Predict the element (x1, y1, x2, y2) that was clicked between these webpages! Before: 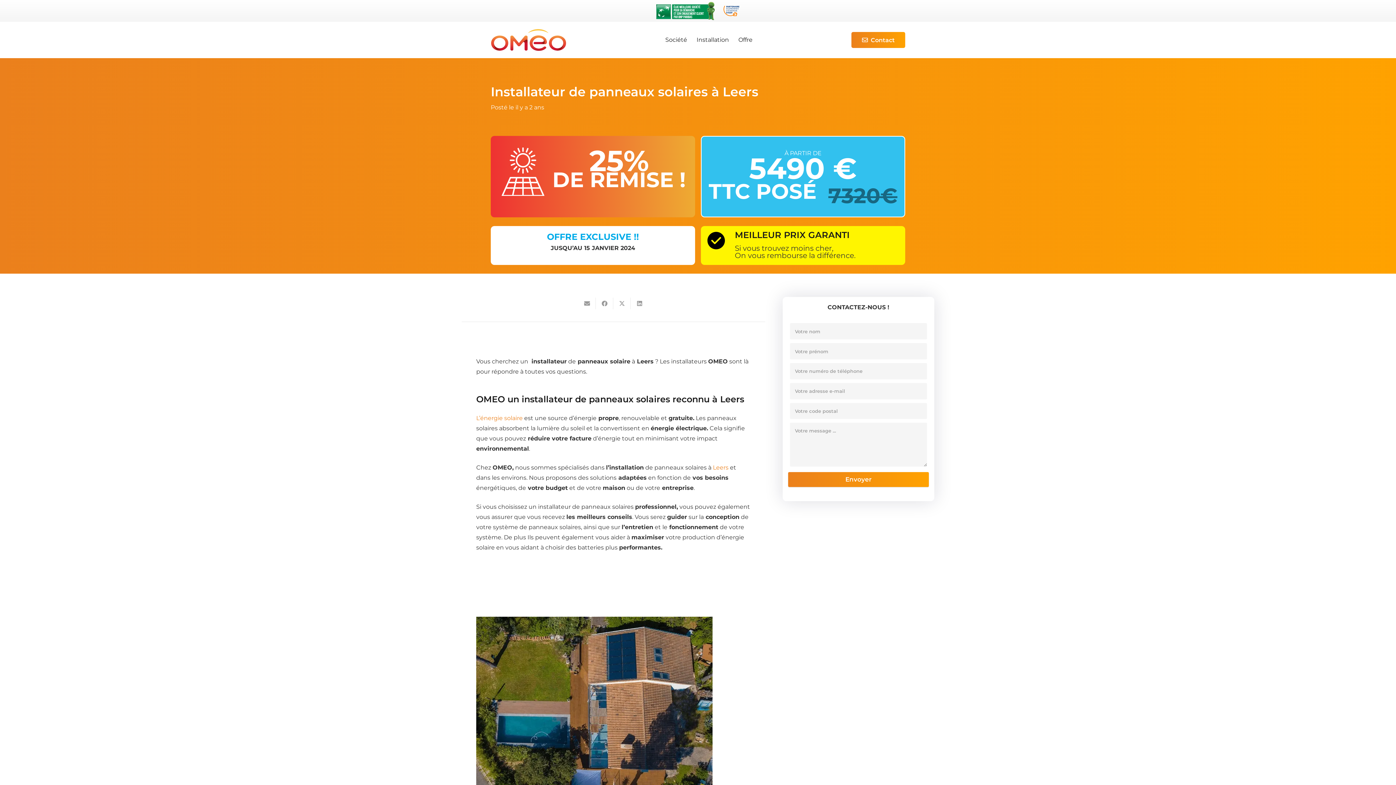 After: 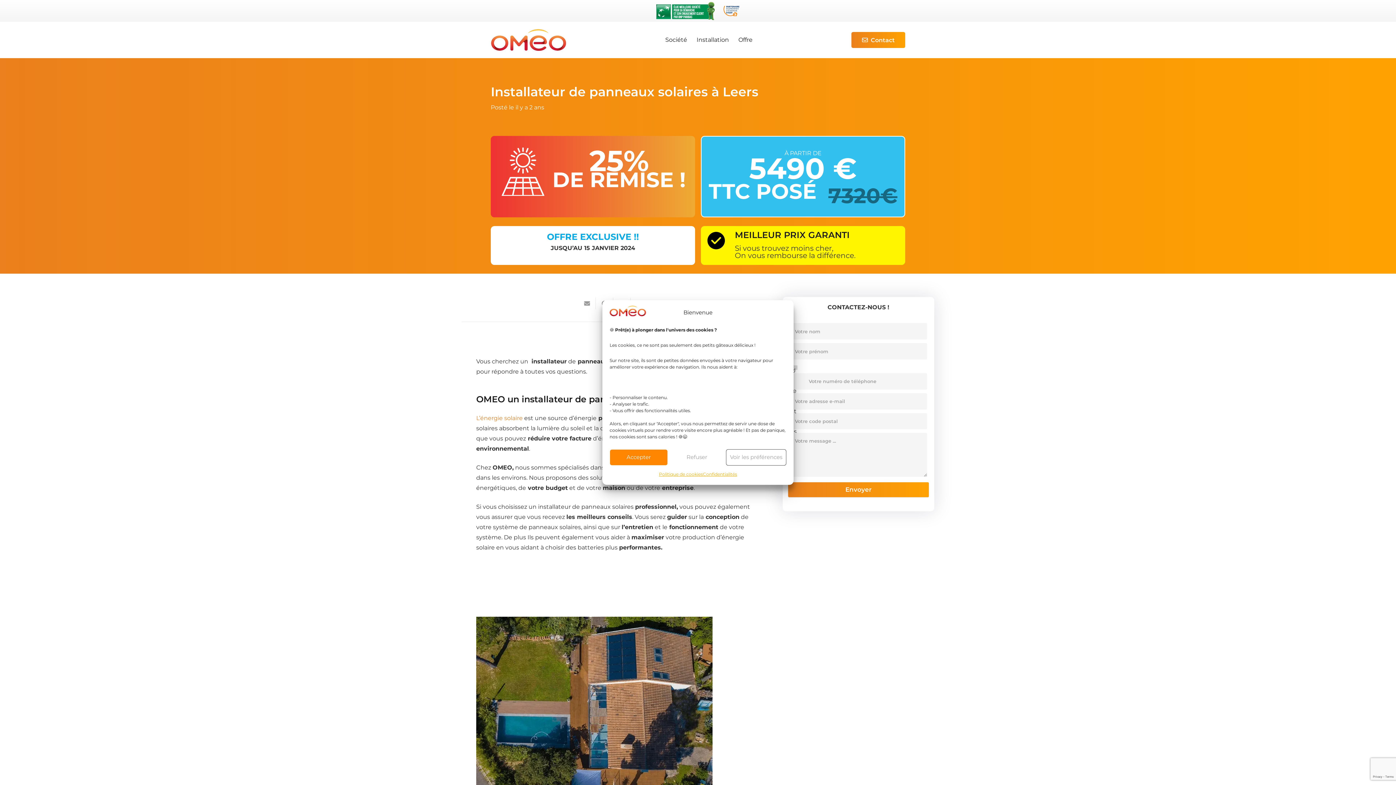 Action: label: Tweet this bbox: (613, 297, 631, 309)